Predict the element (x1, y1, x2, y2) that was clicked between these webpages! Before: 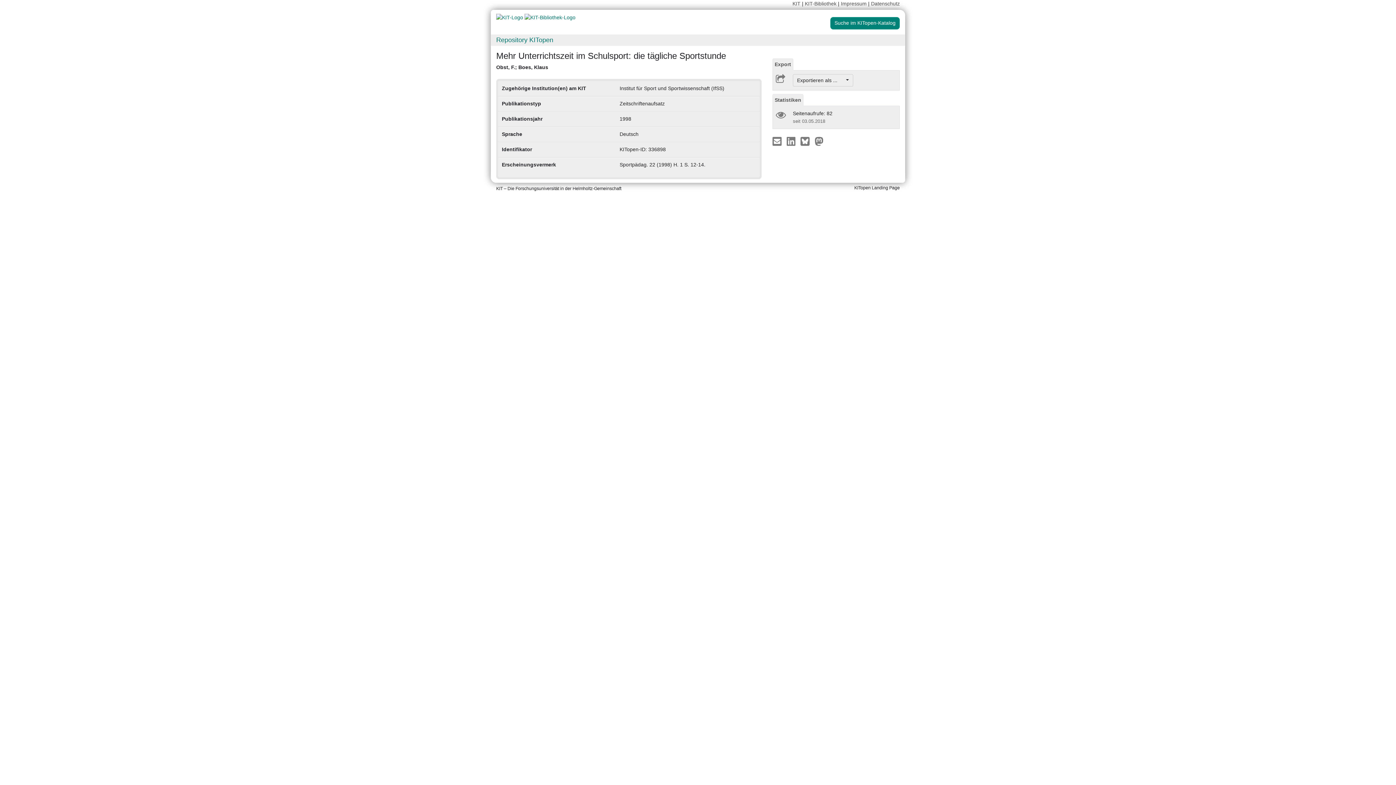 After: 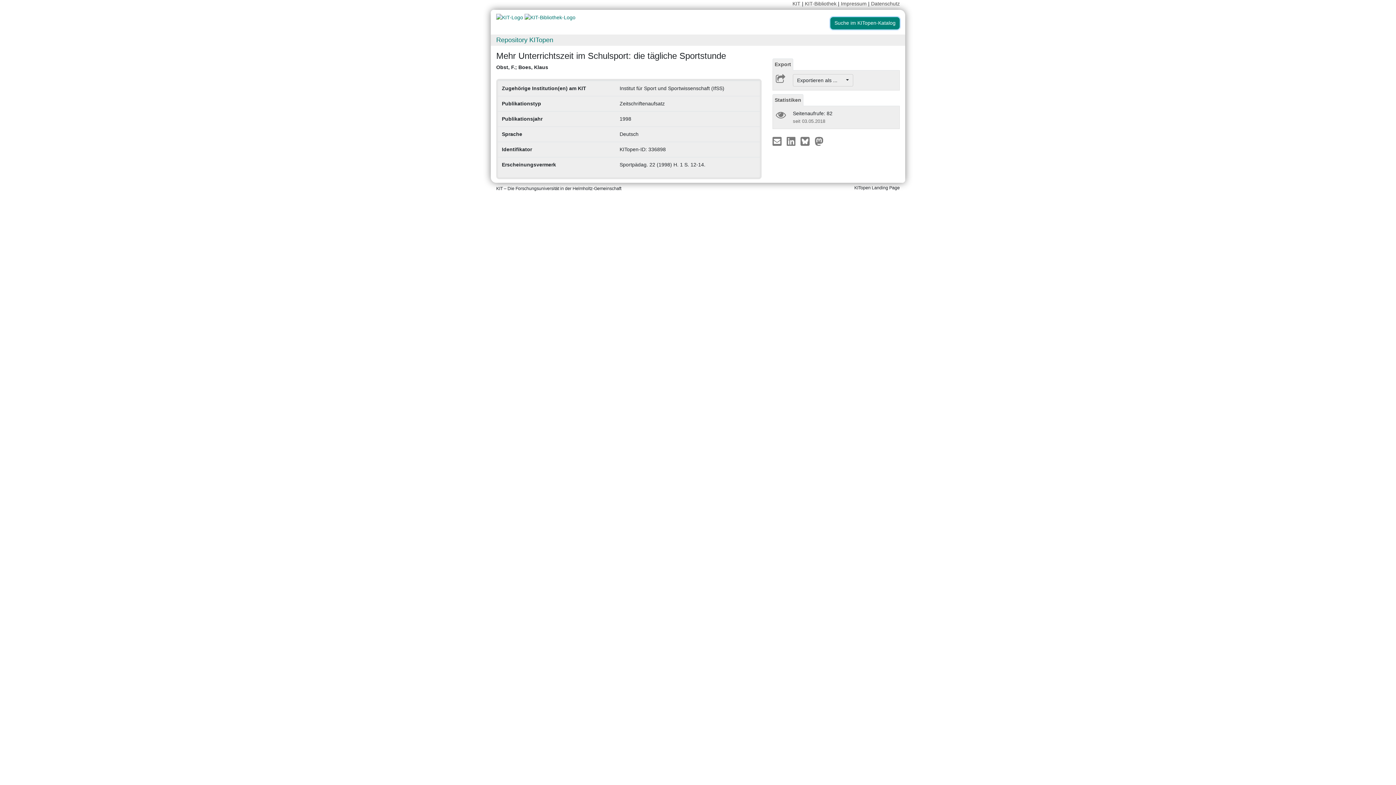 Action: bbox: (830, 17, 900, 29) label: Suche im KITopen-Katalog